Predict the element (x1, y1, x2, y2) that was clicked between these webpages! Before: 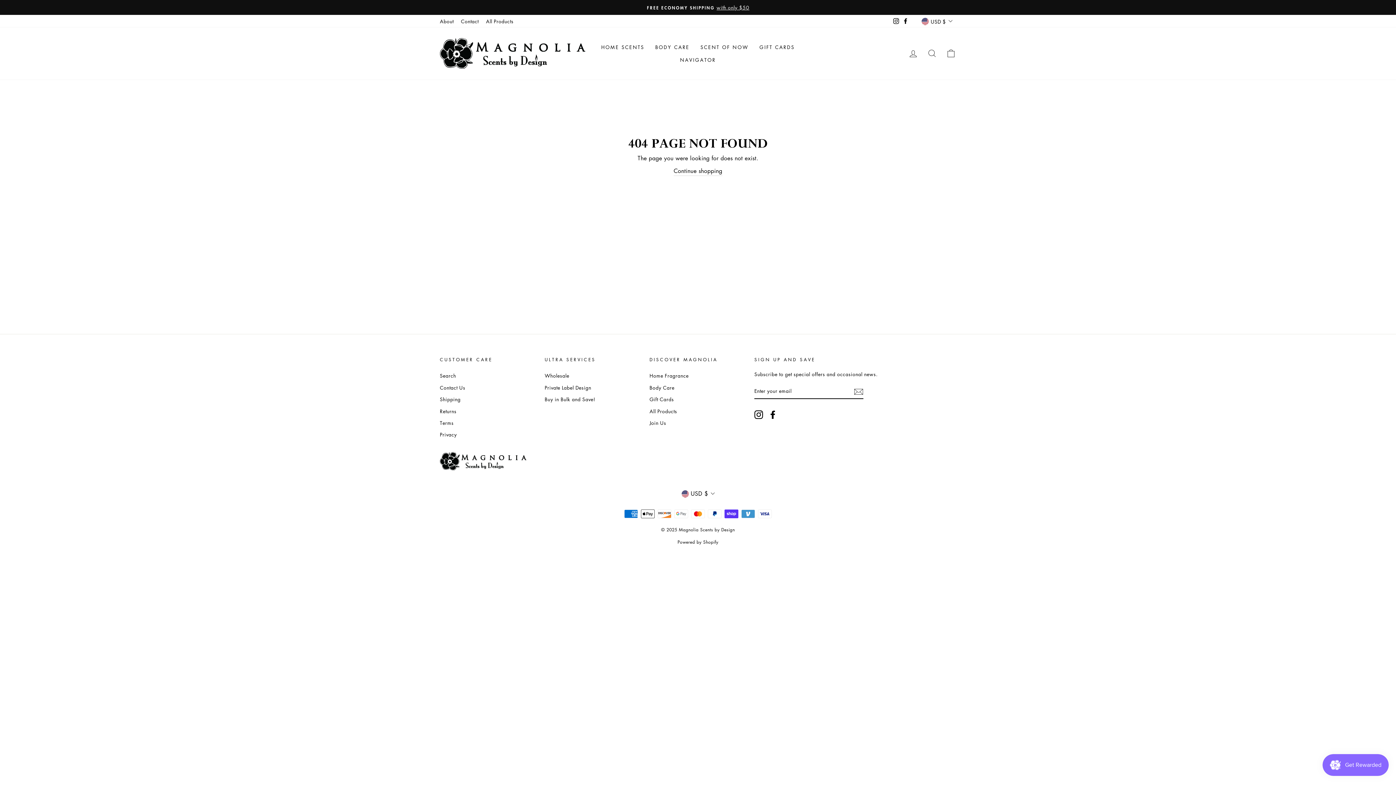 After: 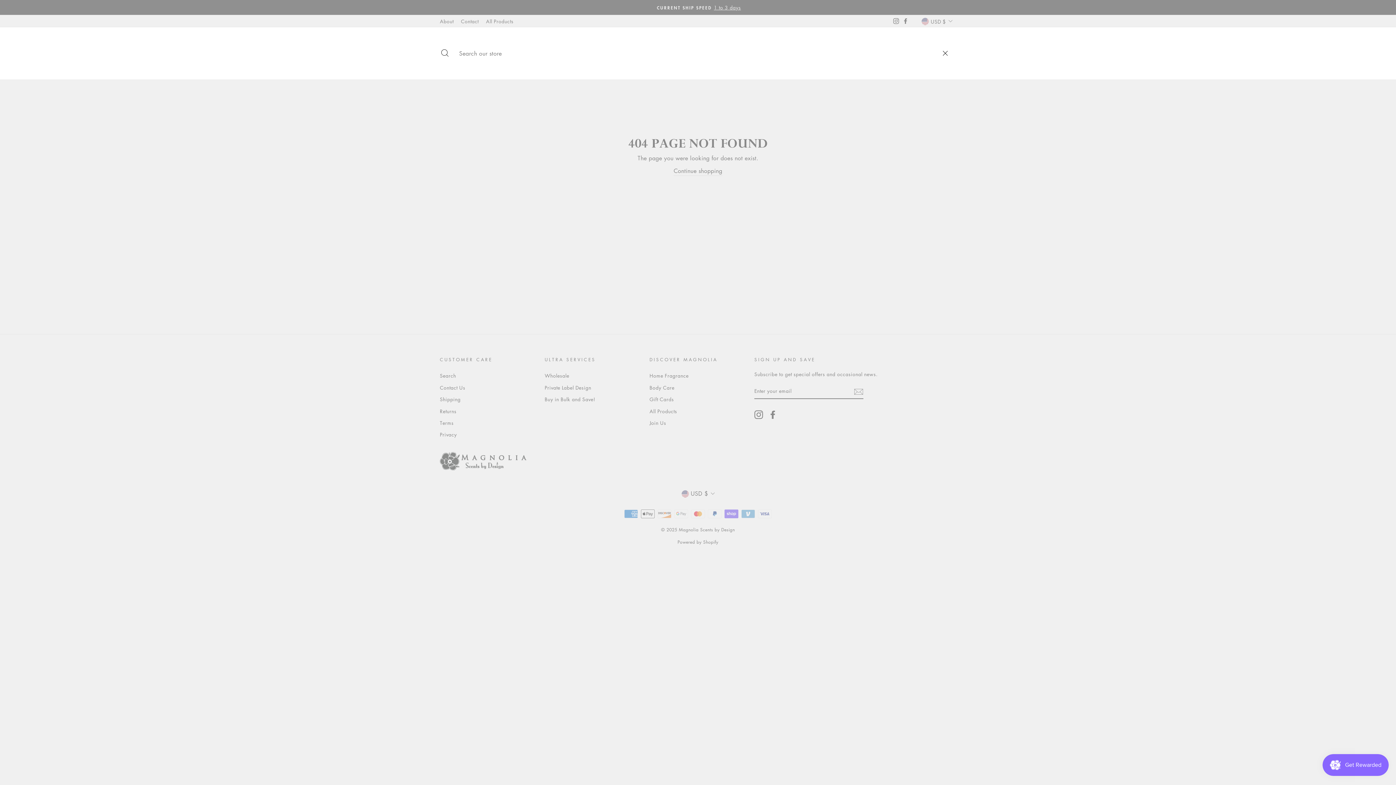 Action: label: SEARCH bbox: (922, 45, 941, 61)